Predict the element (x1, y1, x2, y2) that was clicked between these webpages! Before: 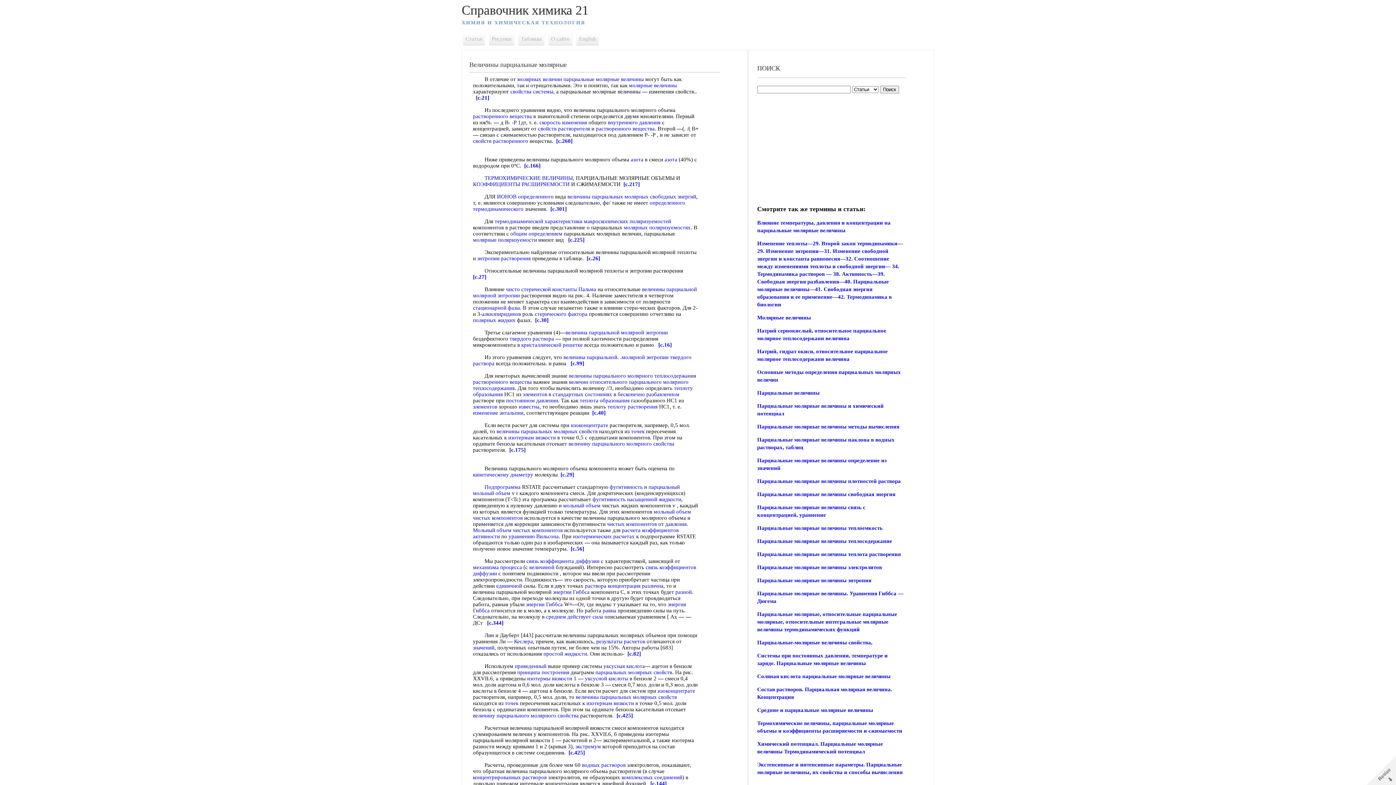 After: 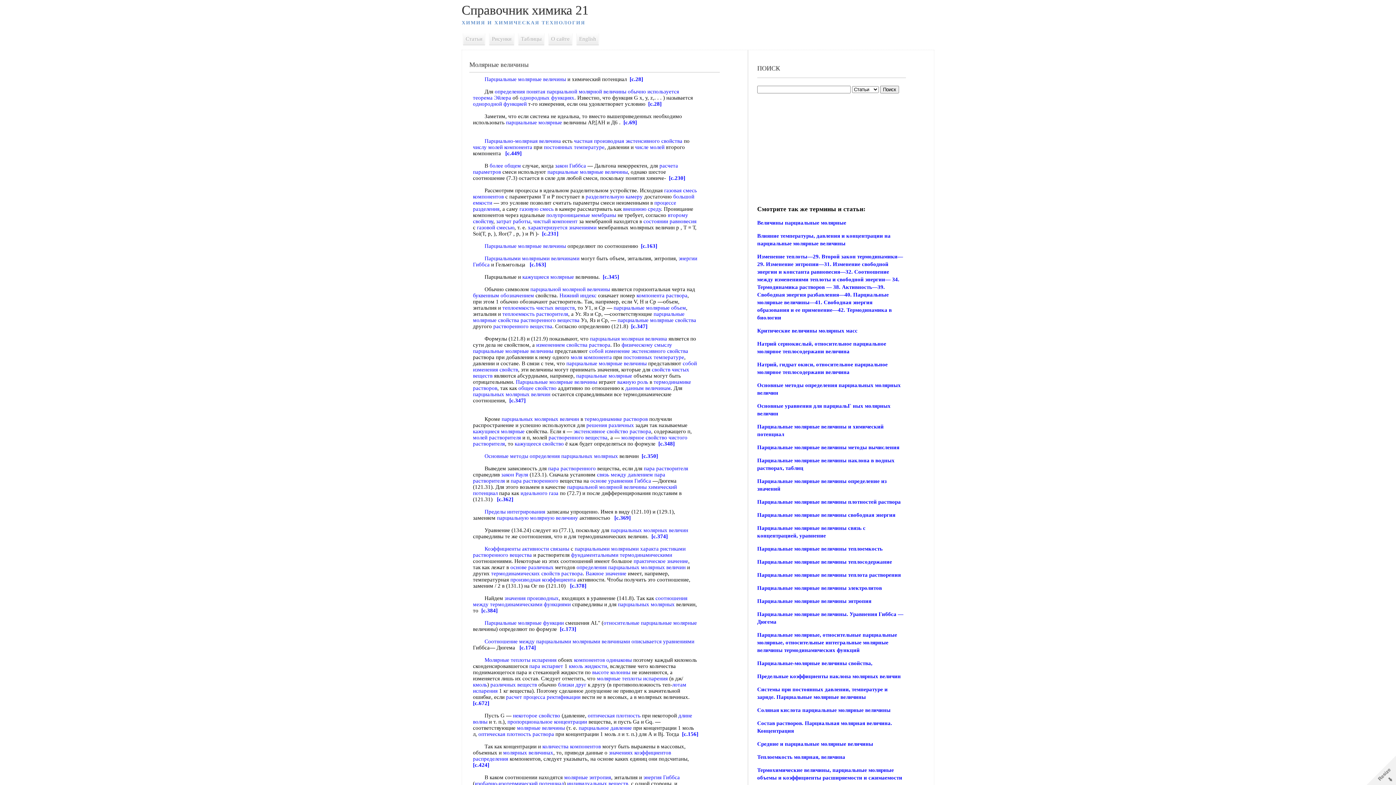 Action: bbox: (757, 314, 811, 320) label: Молярные величины